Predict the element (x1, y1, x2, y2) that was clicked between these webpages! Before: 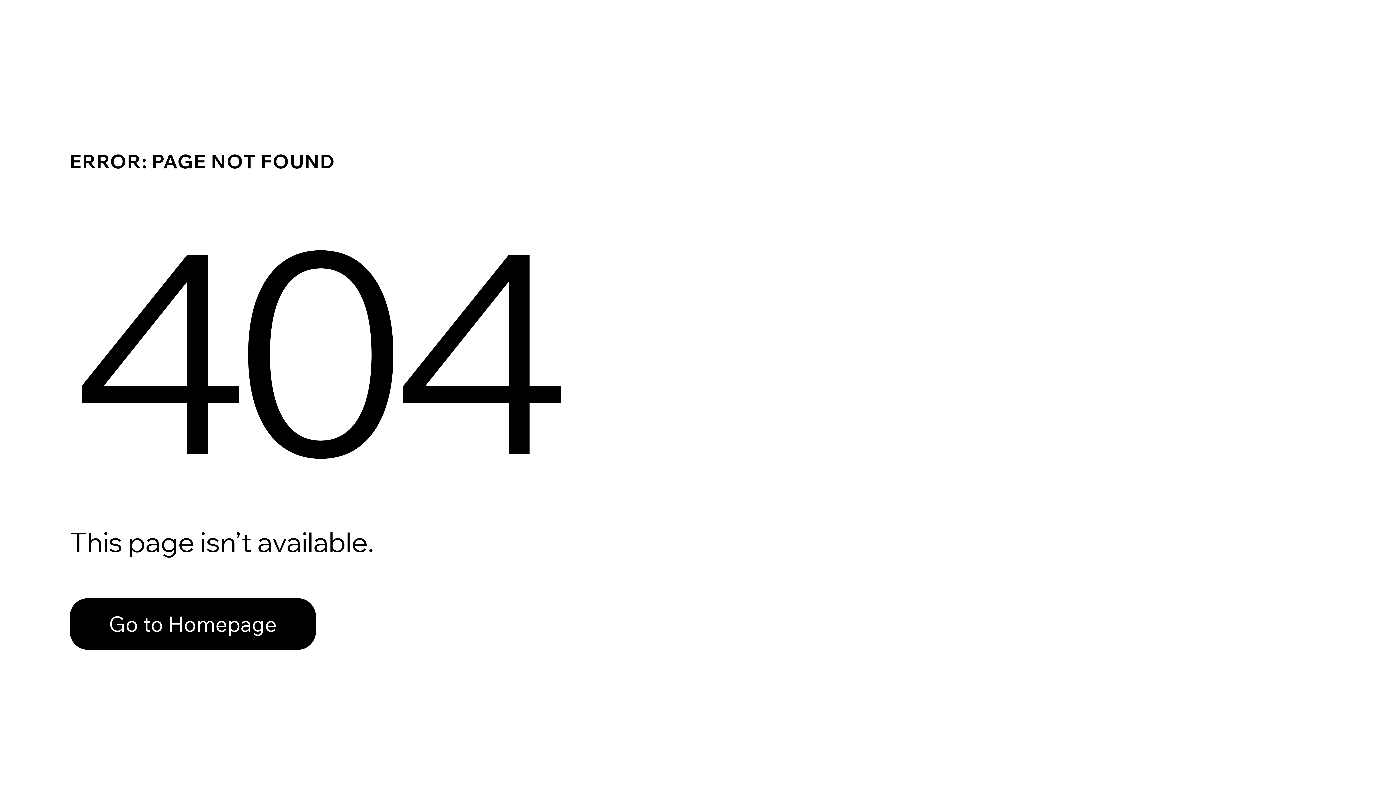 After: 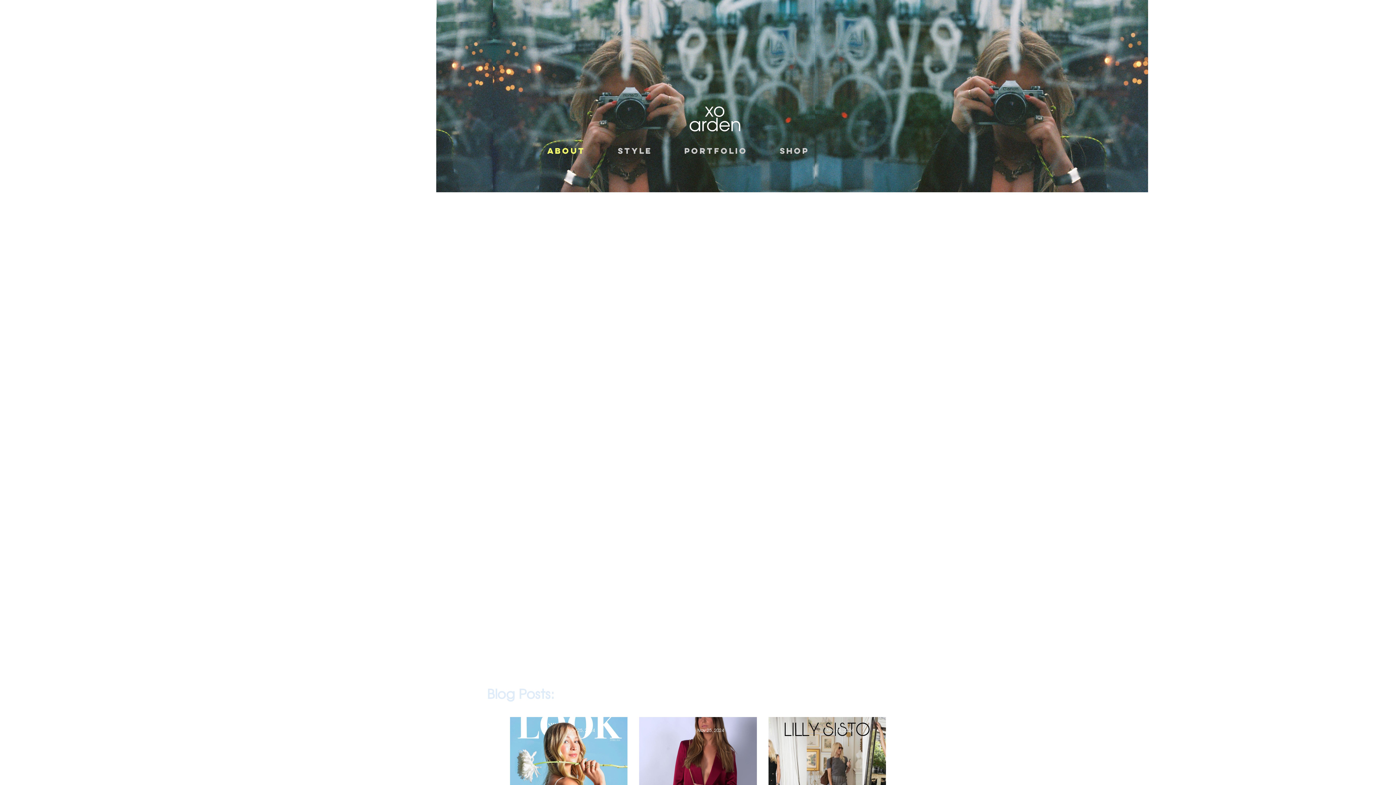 Action: label: Go to Homepage bbox: (69, 582, 768, 659)